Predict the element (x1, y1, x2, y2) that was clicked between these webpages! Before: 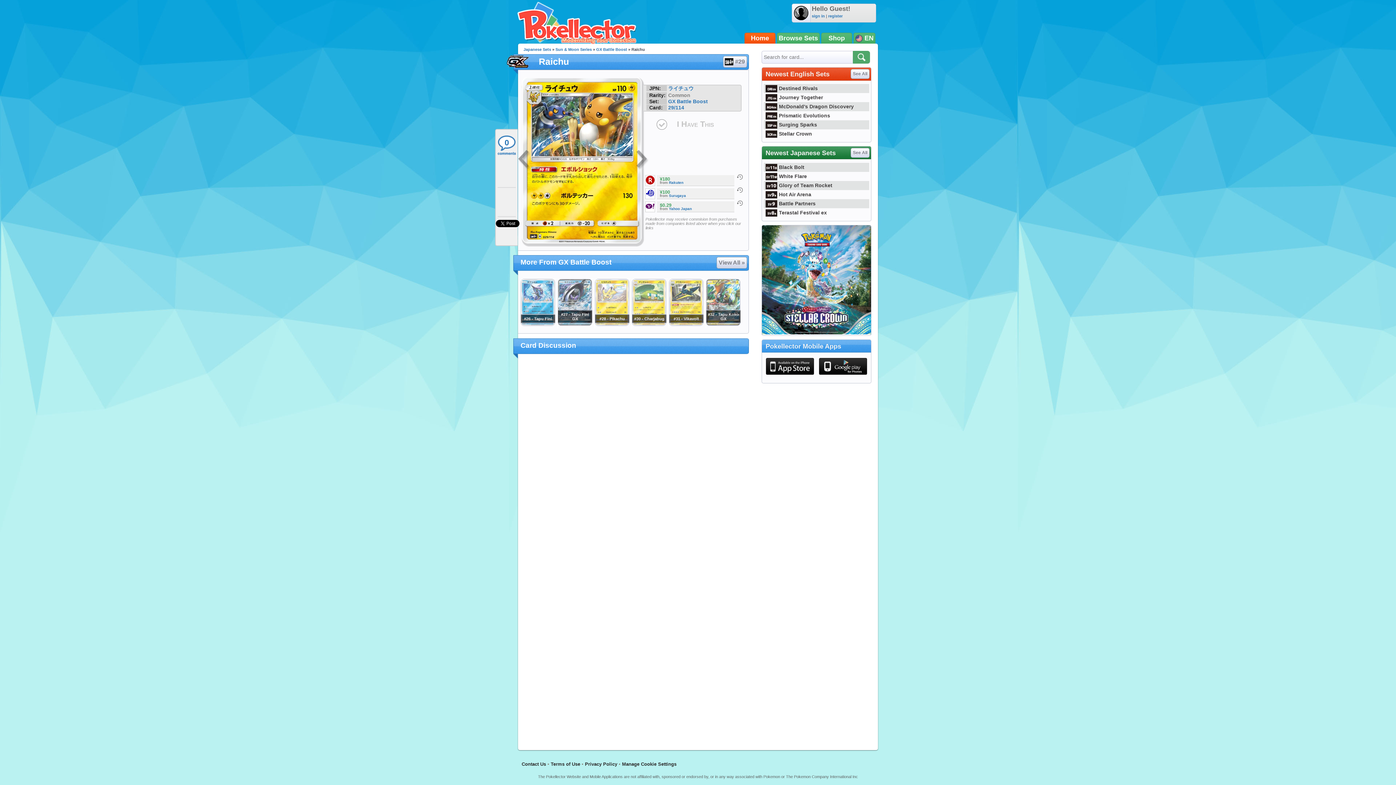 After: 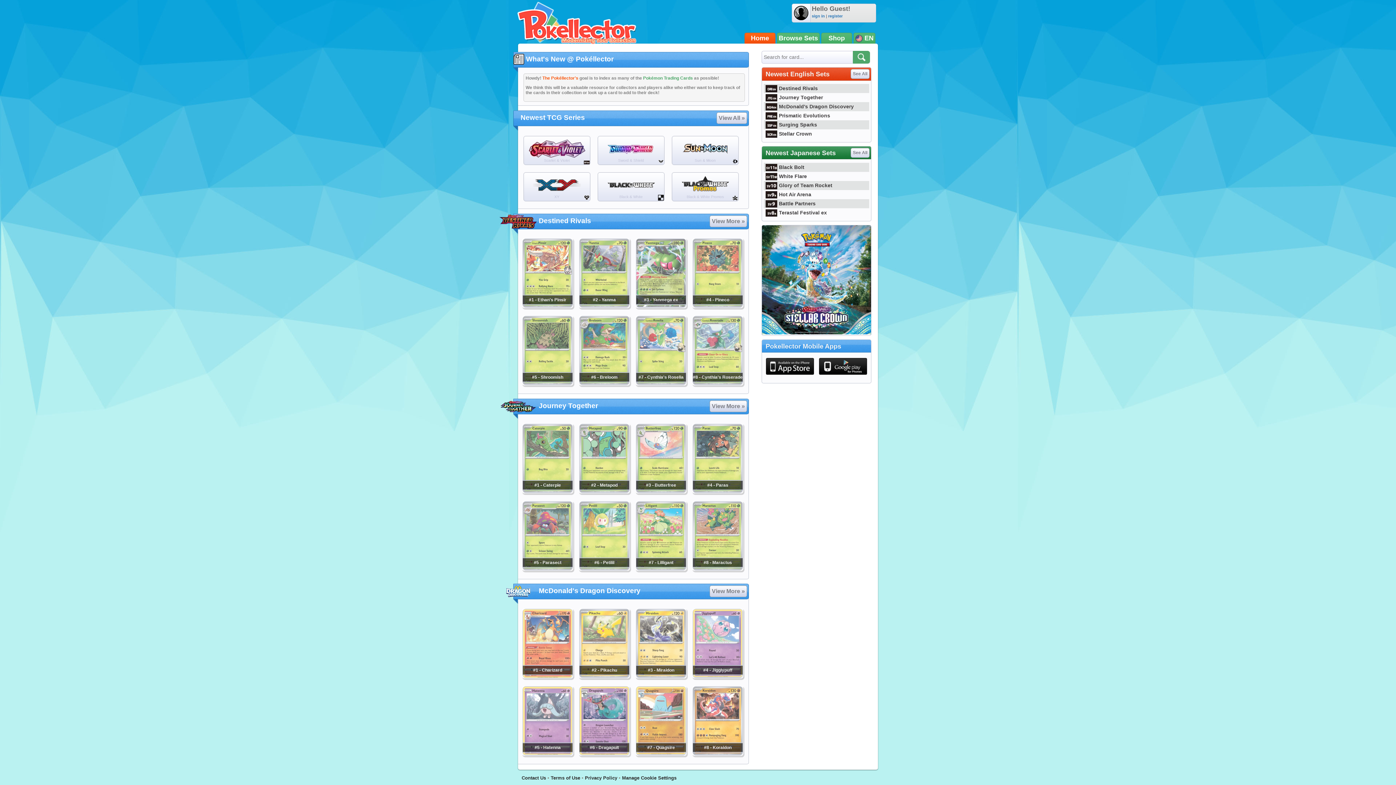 Action: bbox: (514, 1, 641, 45)